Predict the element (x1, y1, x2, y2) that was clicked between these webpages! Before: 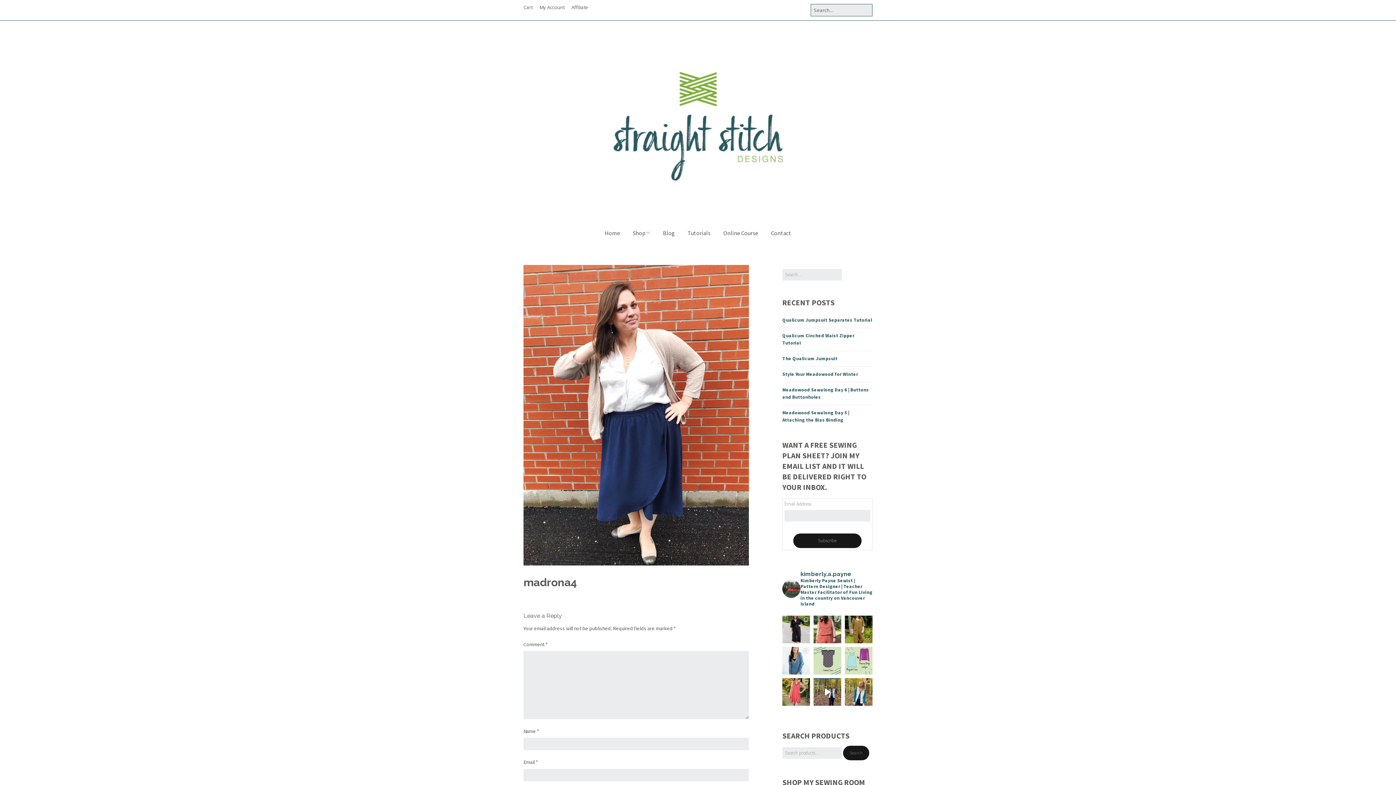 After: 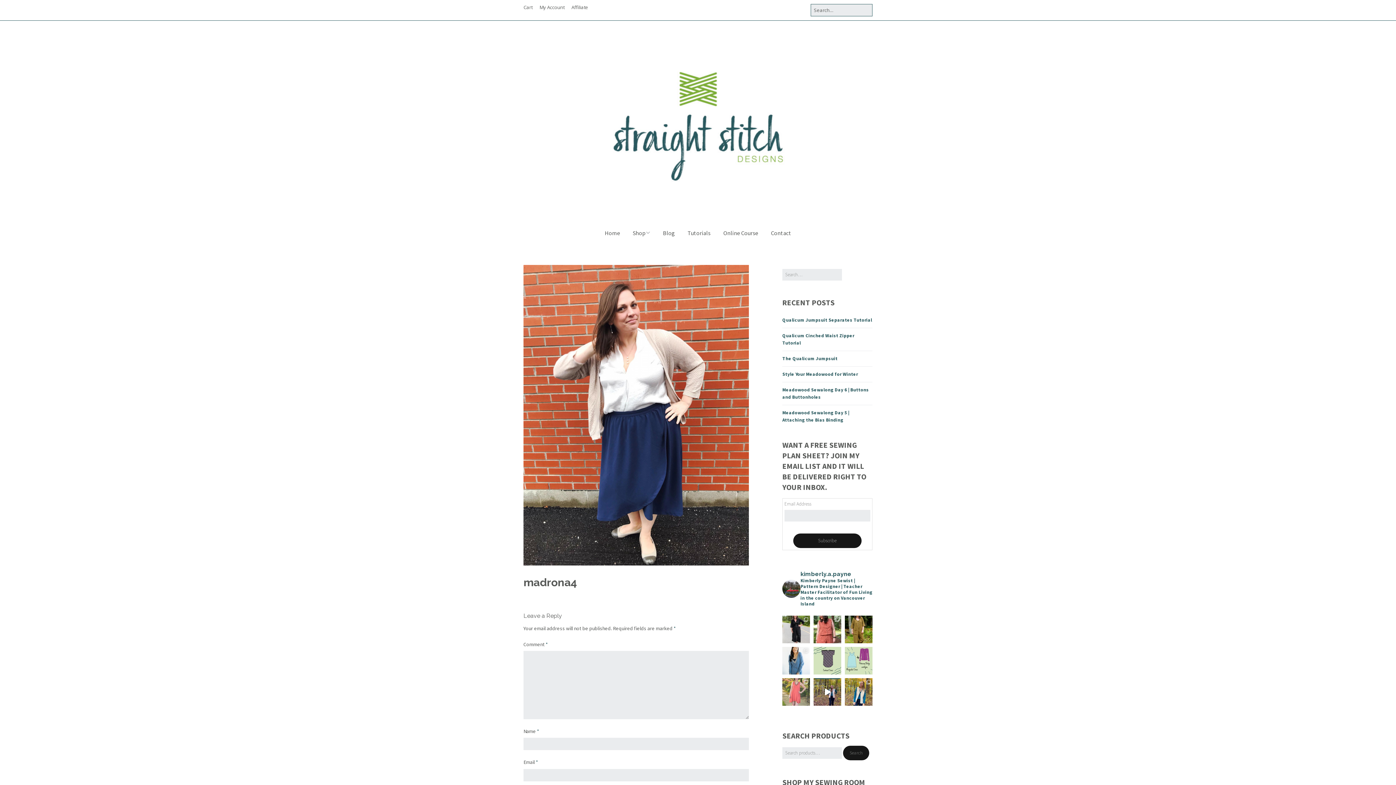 Action: label: This week we're taking a look at another free patt bbox: (782, 678, 810, 706)